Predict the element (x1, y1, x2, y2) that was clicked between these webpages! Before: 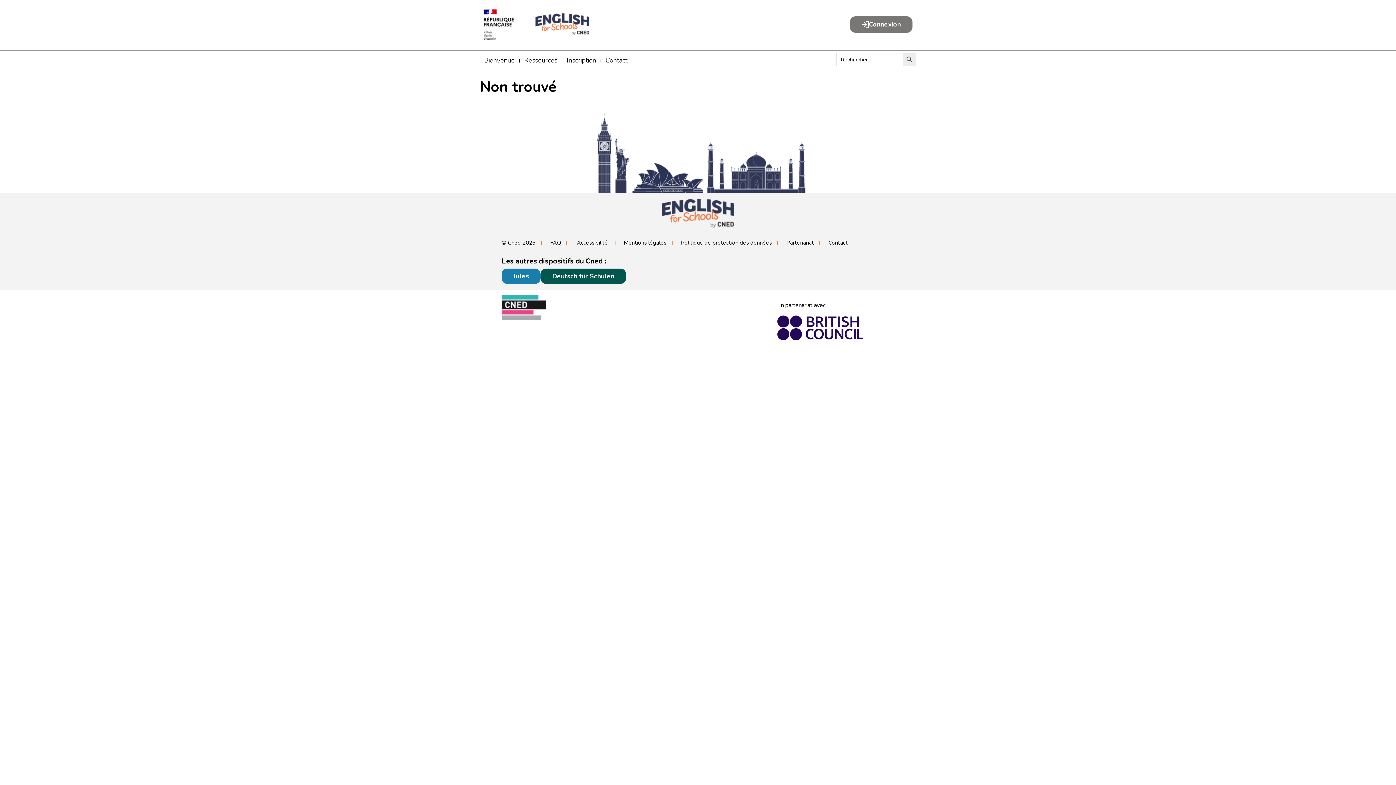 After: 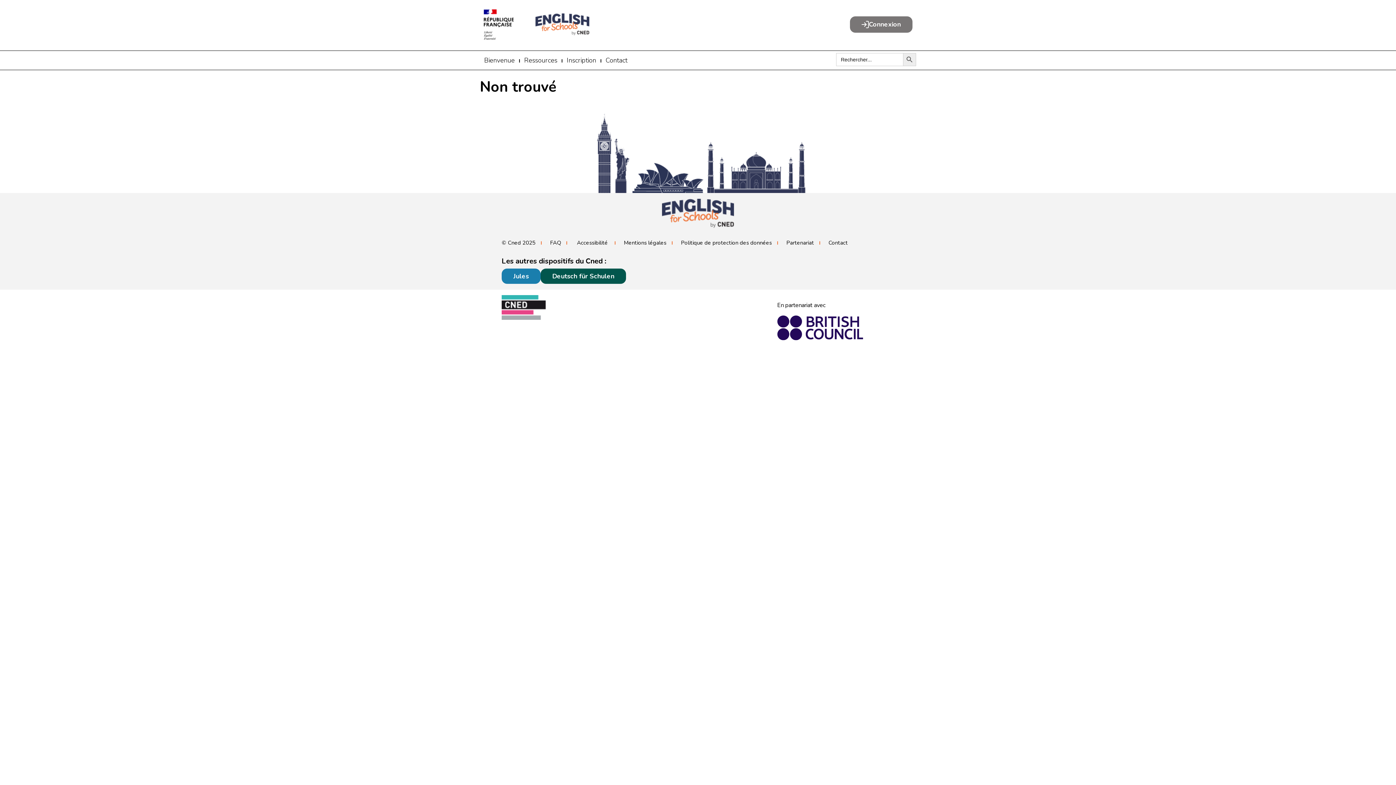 Action: bbox: (777, 315, 863, 340)